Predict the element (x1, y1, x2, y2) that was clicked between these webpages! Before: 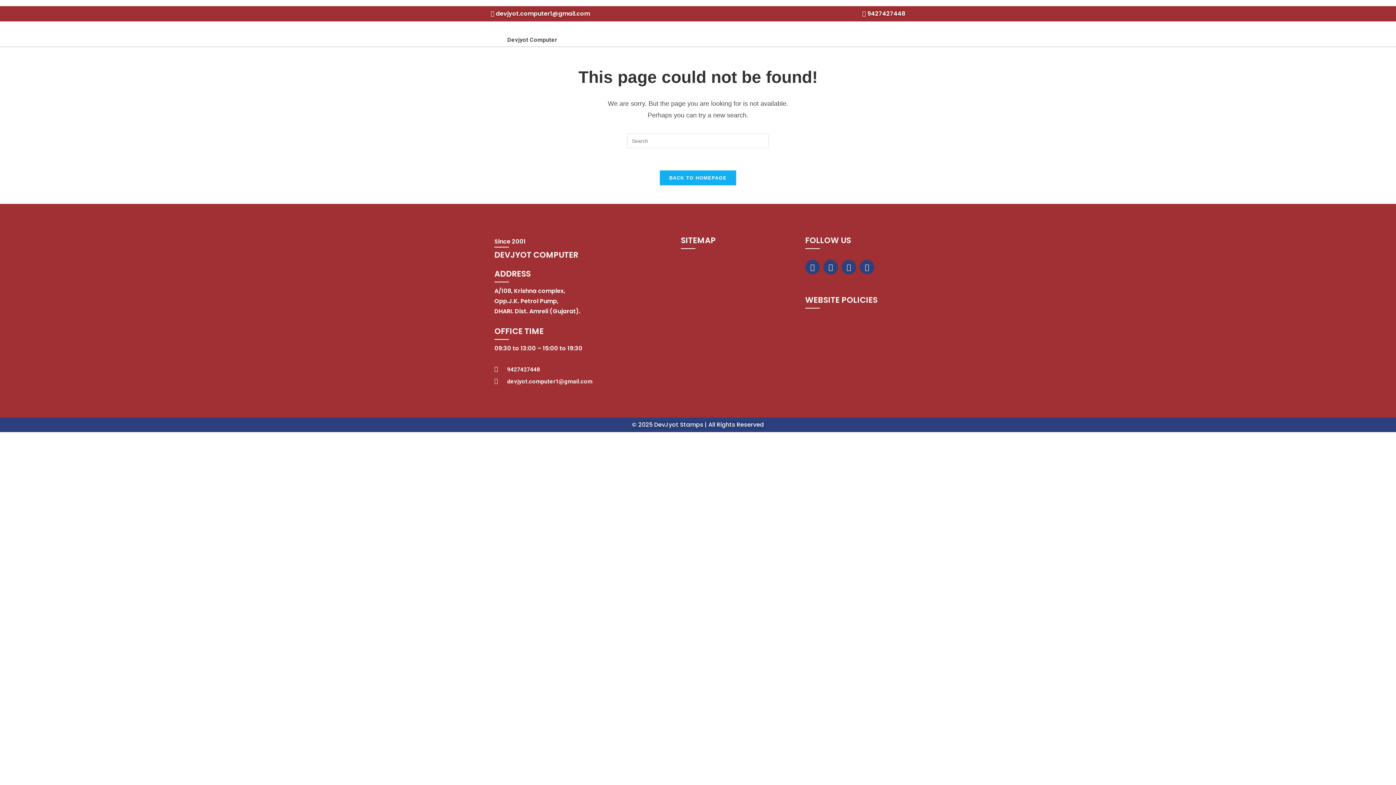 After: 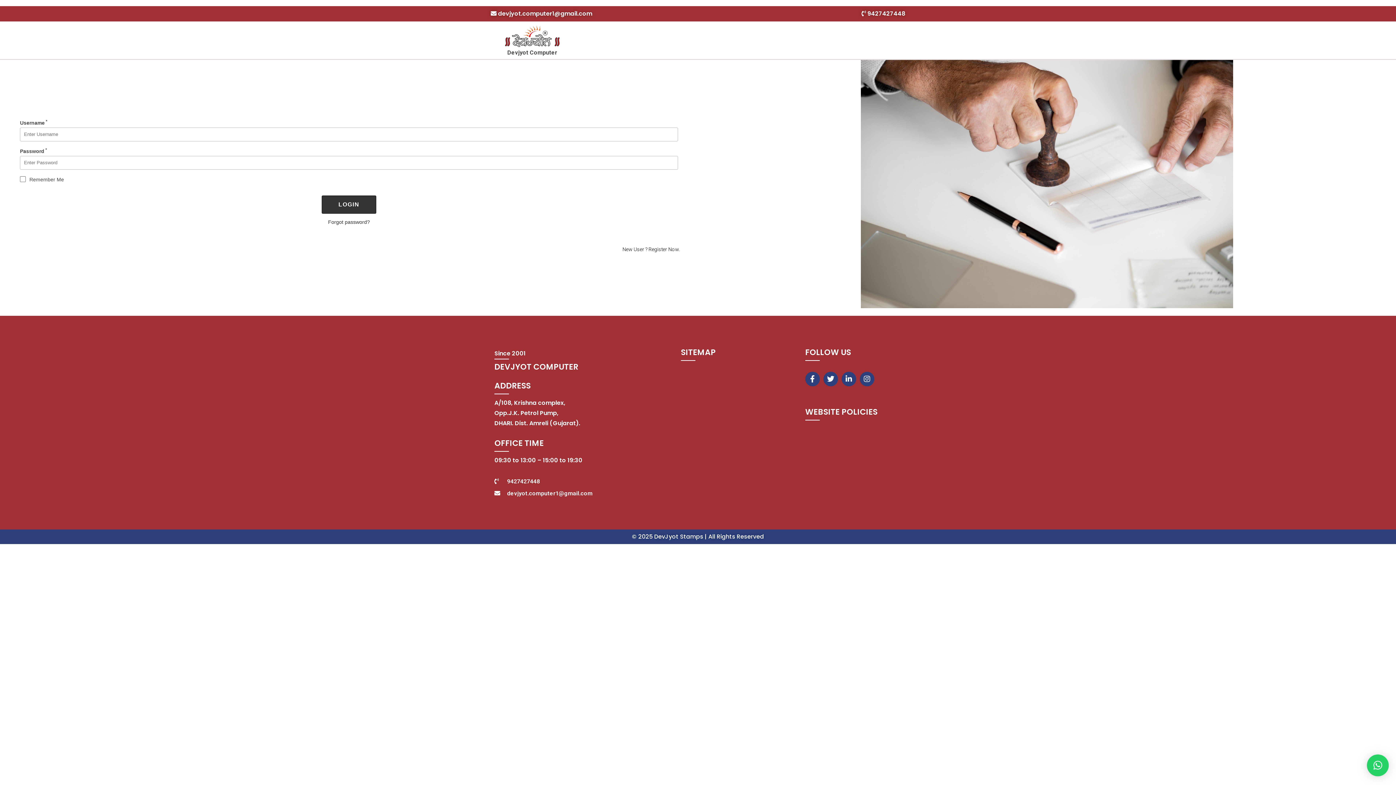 Action: bbox: (659, 170, 736, 185) label: BACK TO HOMEPAGE